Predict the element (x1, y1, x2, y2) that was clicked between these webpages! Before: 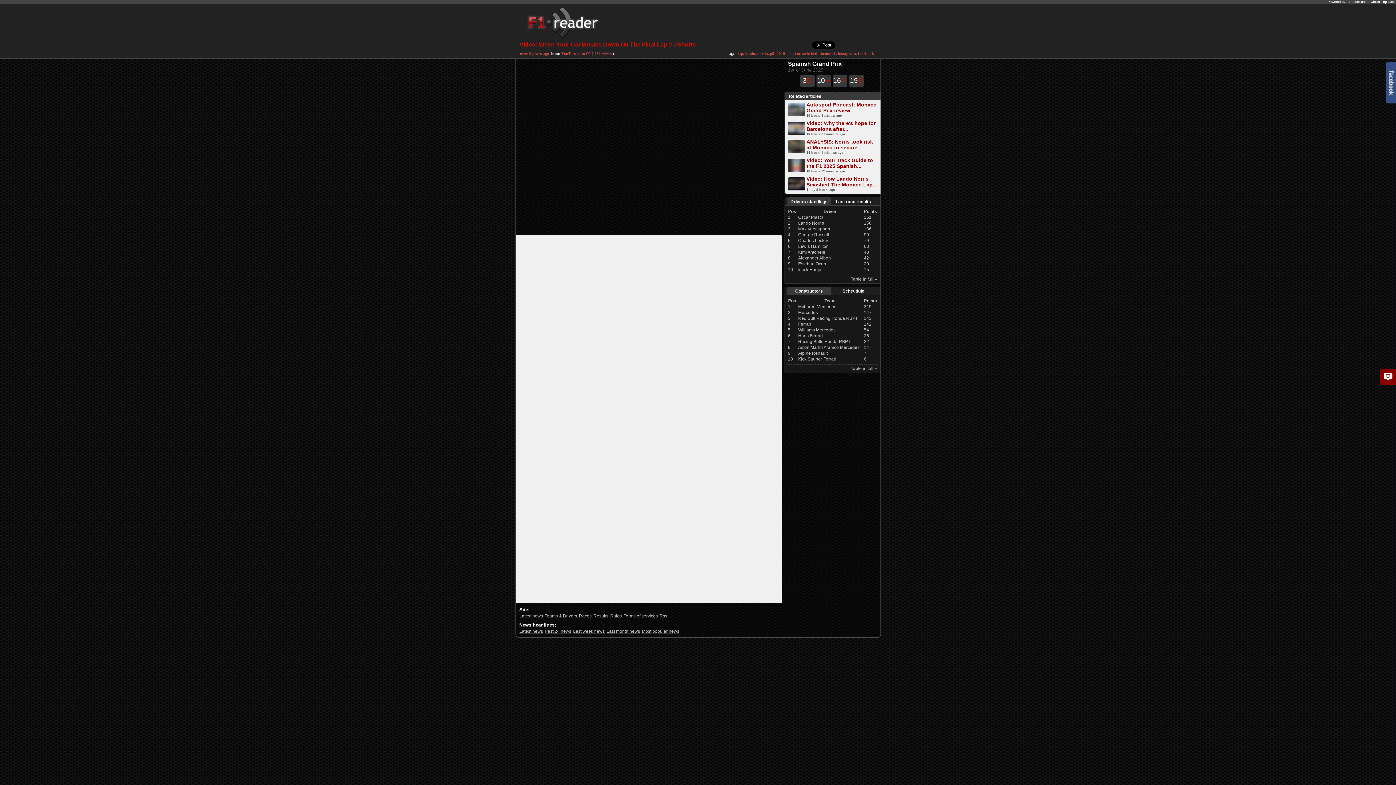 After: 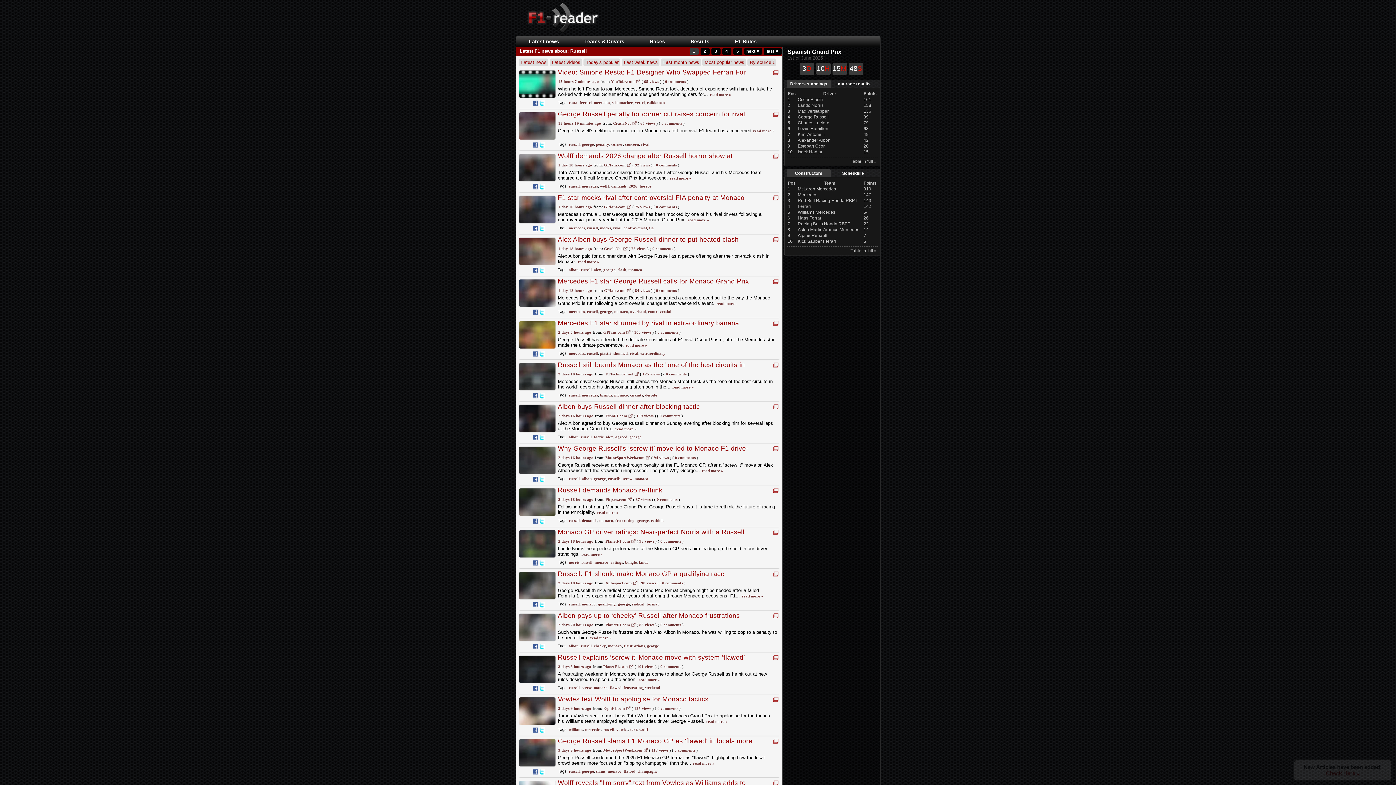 Action: bbox: (797, 232, 830, 237) label: George Russell